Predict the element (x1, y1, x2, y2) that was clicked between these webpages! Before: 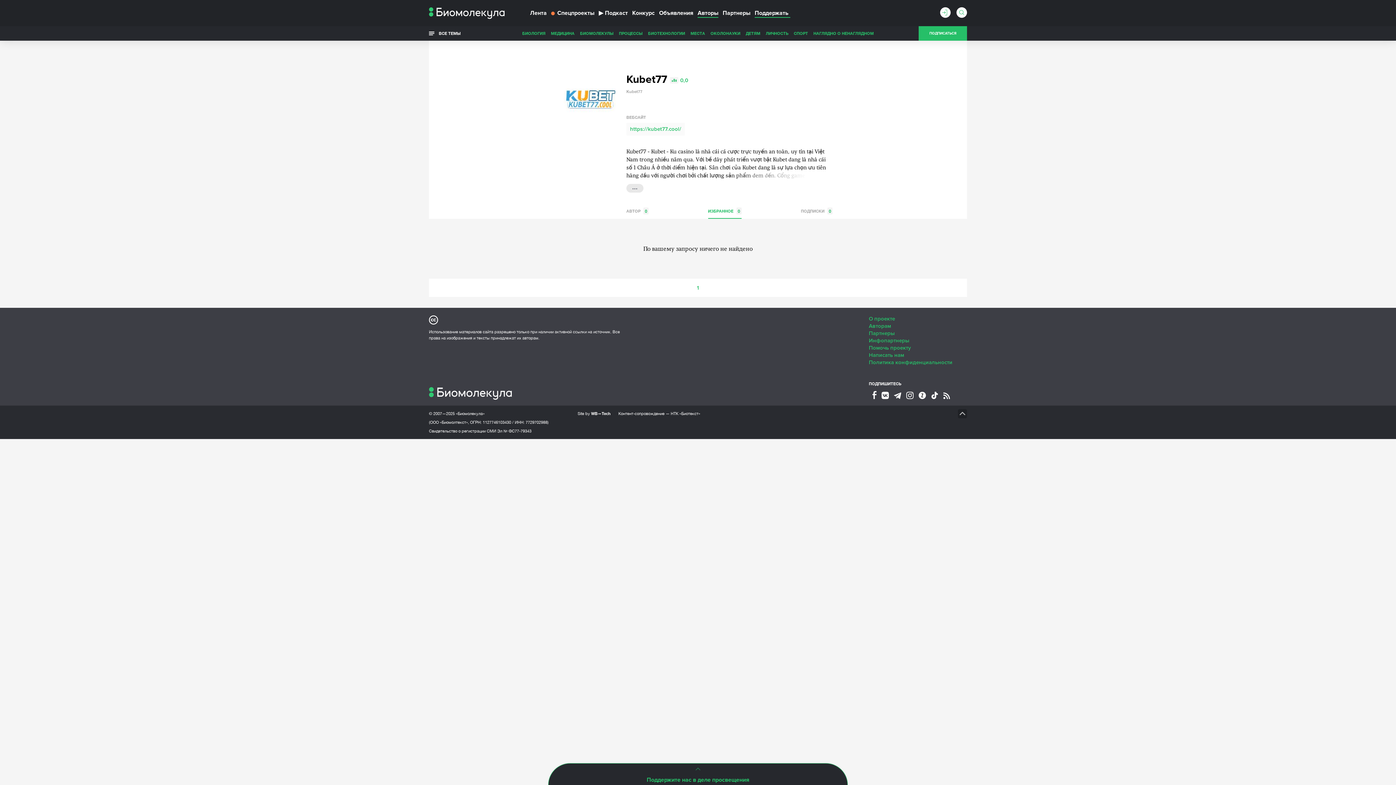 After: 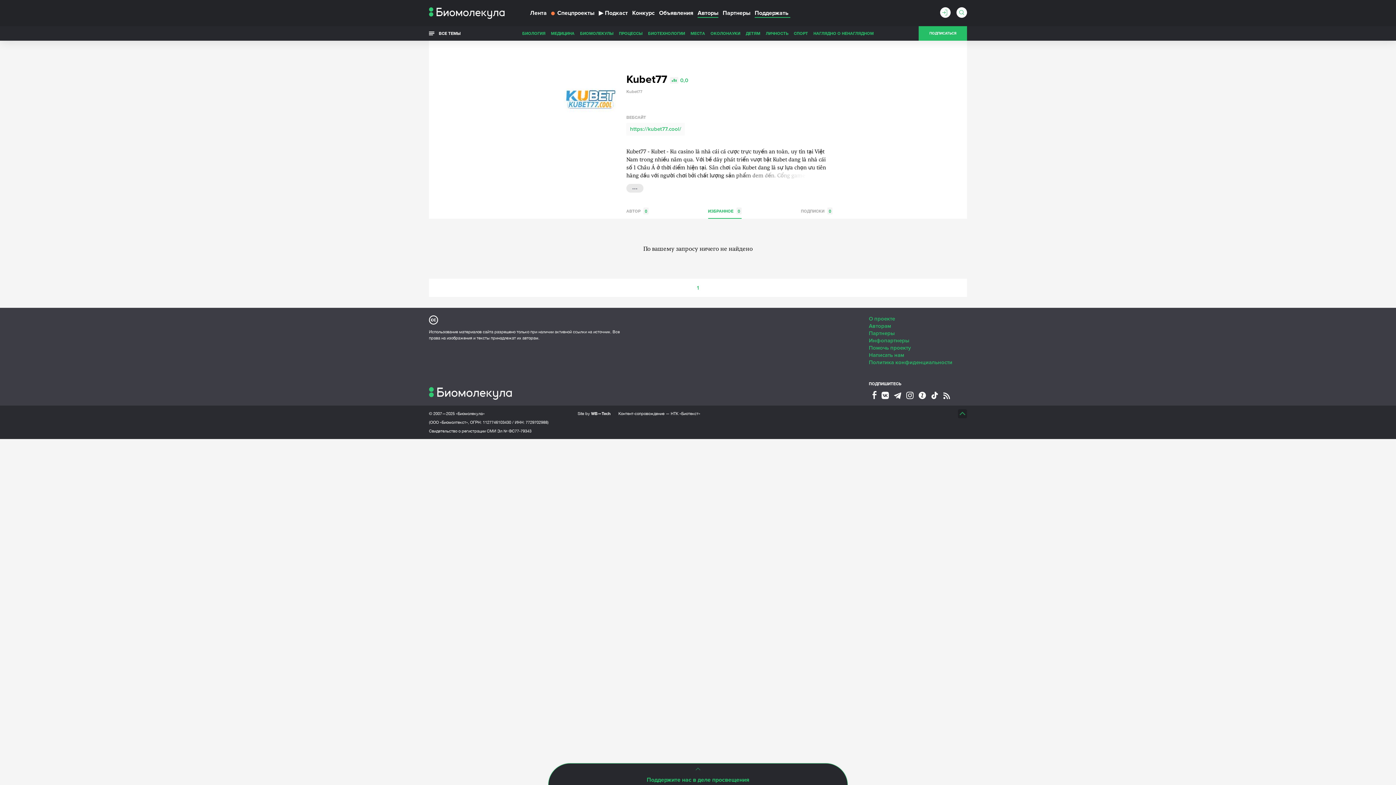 Action: bbox: (958, 409, 967, 418)